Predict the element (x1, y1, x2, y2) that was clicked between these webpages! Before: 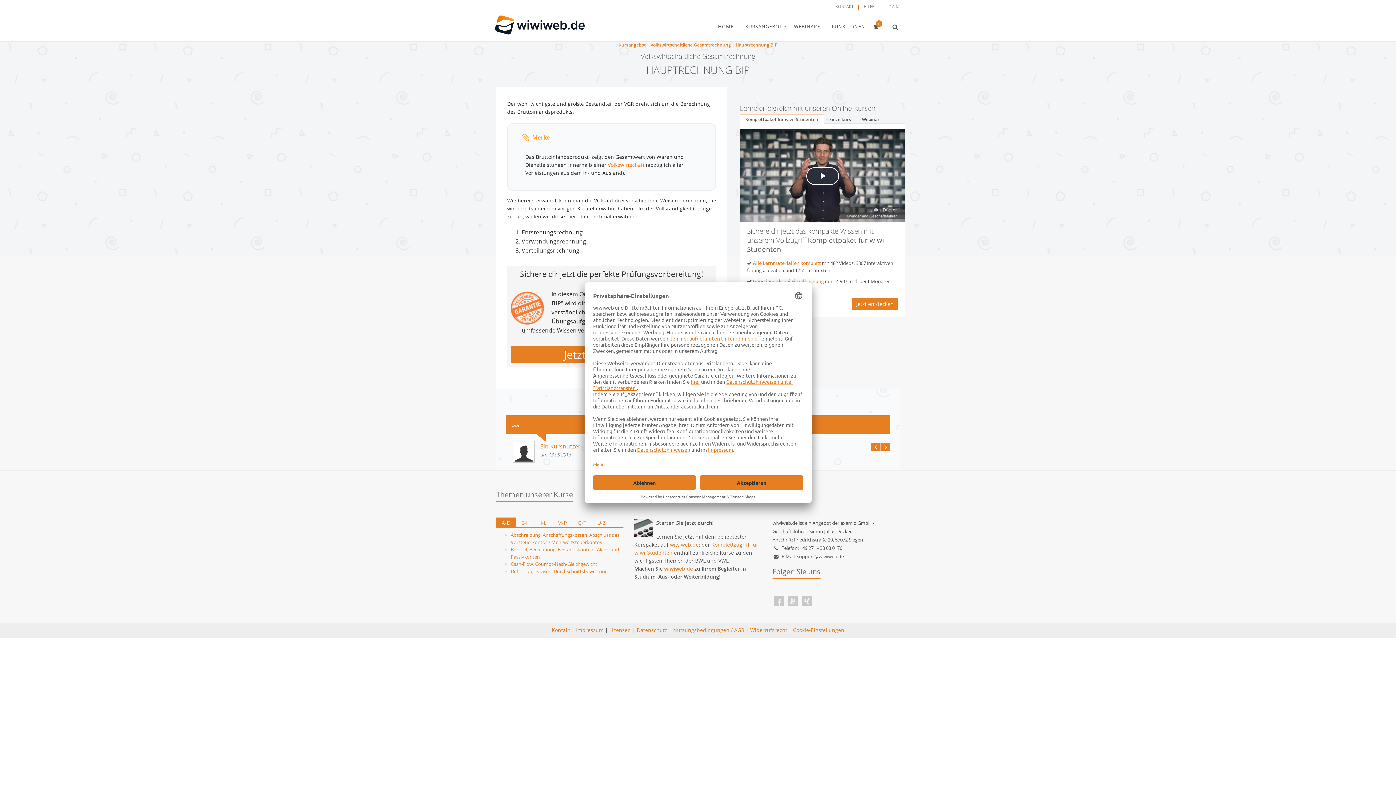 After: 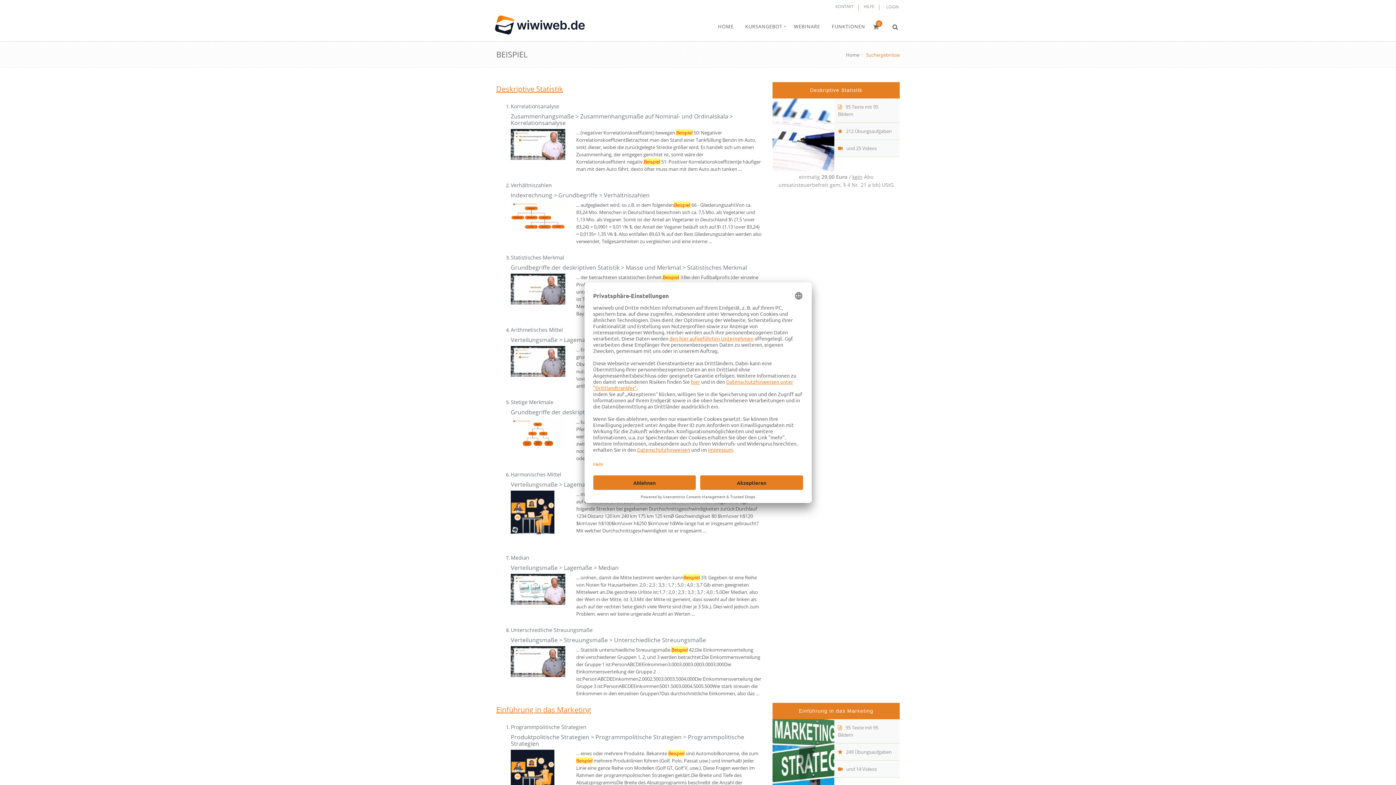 Action: label: Beispiel bbox: (510, 546, 527, 553)